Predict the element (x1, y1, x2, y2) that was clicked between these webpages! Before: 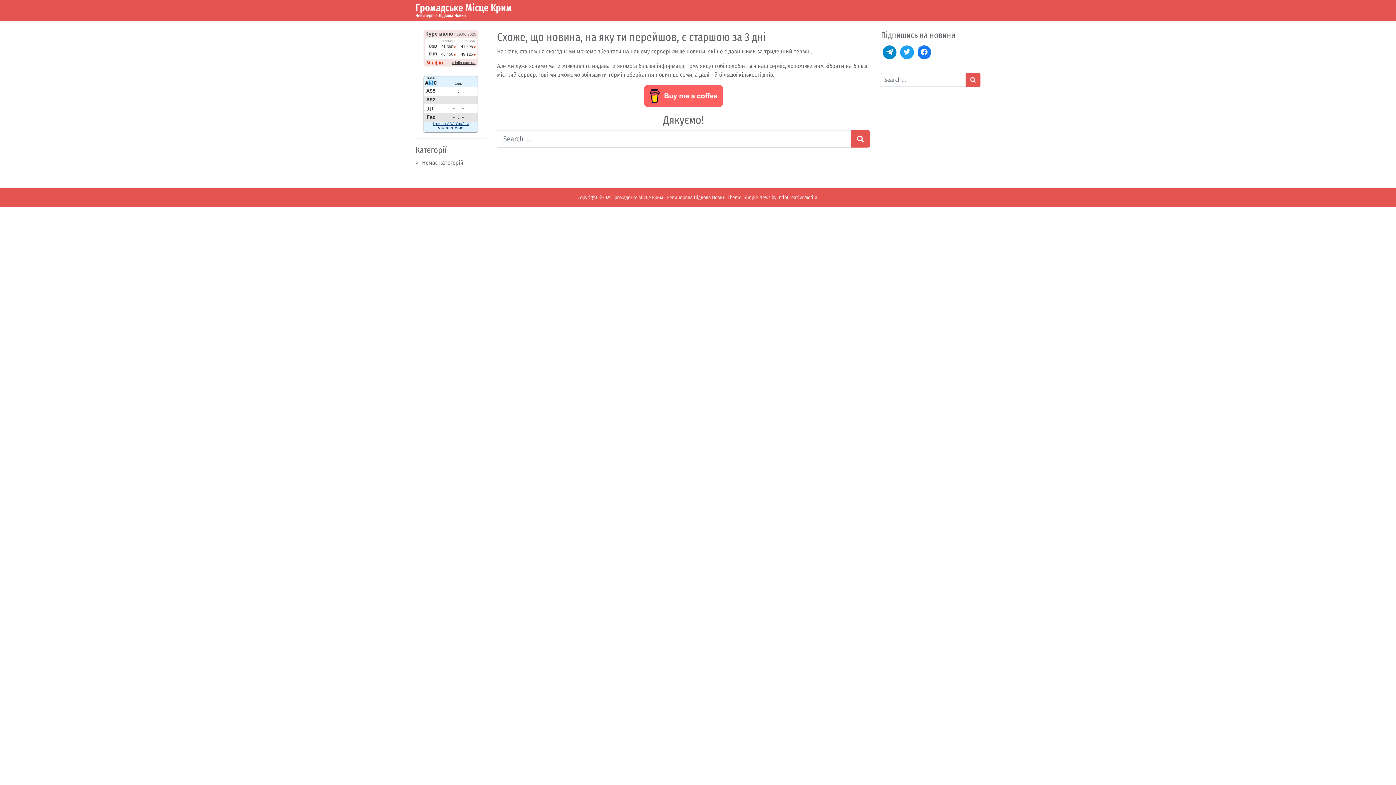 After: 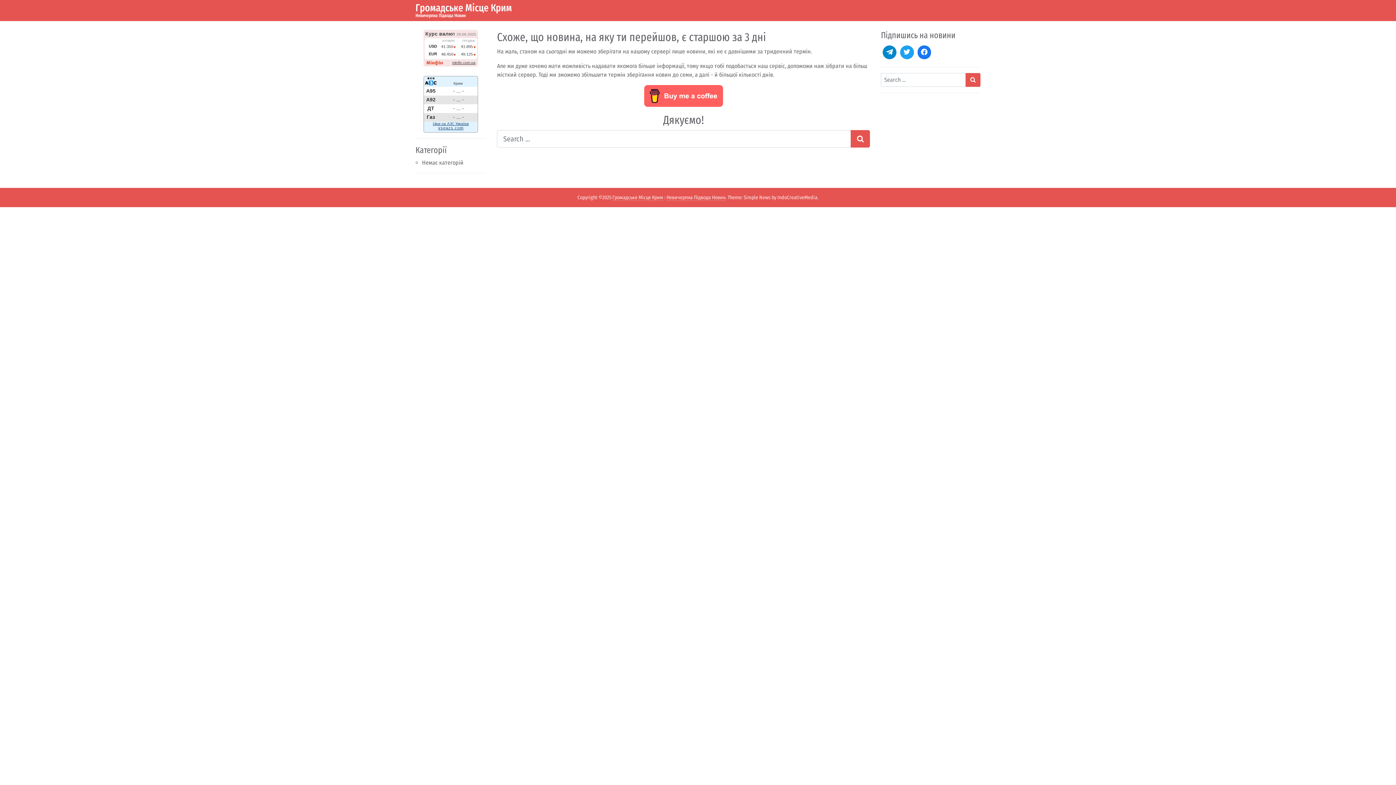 Action: label: IndoCreativeMedia bbox: (777, 194, 817, 201)